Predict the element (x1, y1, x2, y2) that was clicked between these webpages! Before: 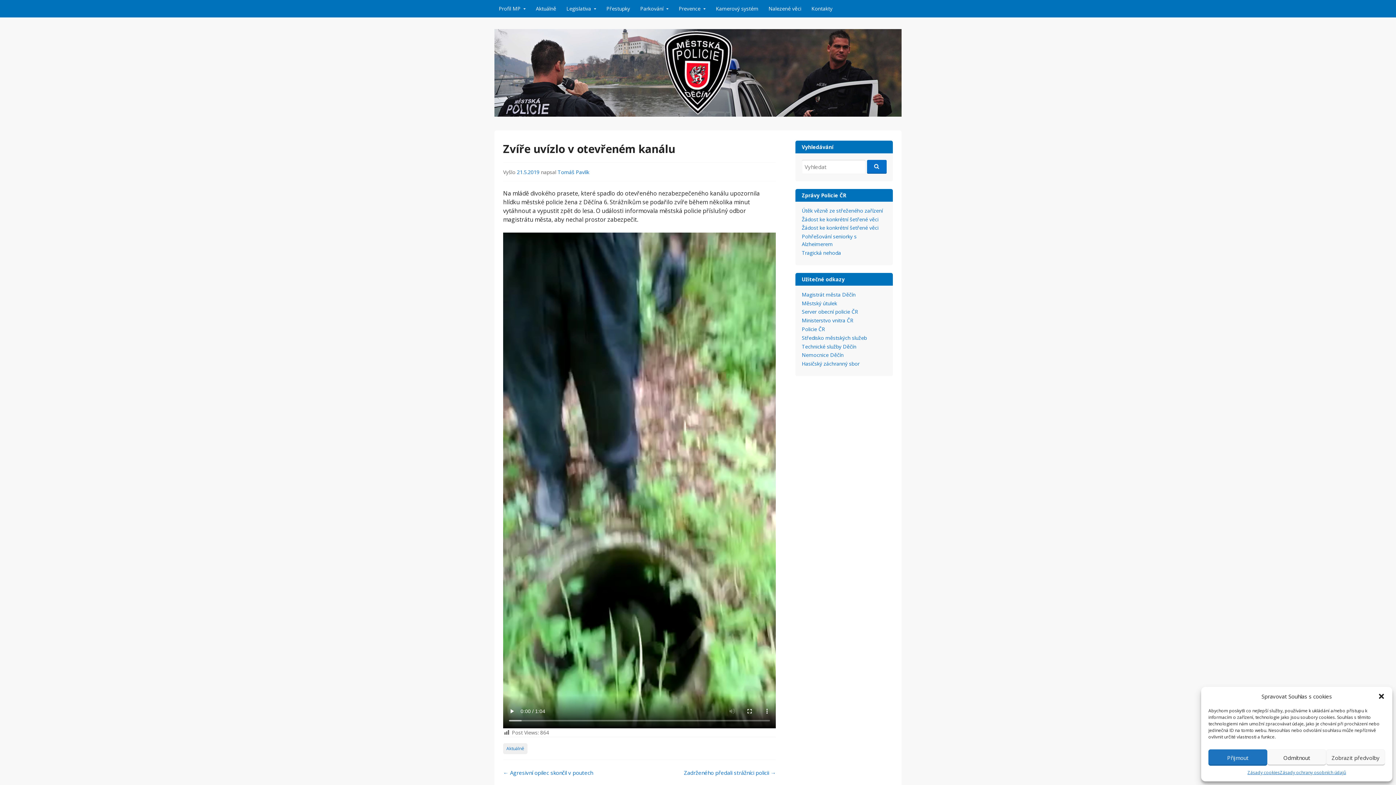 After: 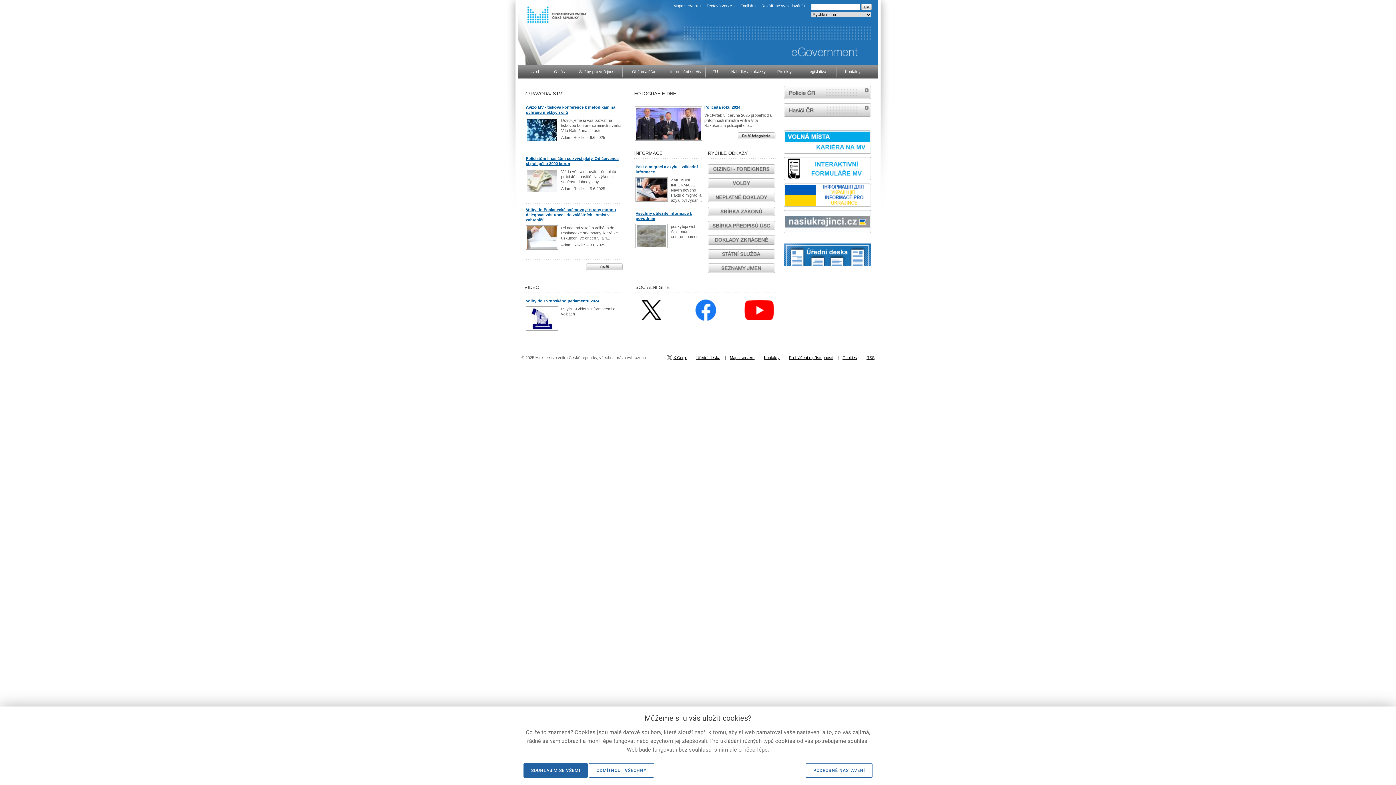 Action: label: Ministerstvo vnitra ČR bbox: (802, 317, 853, 324)